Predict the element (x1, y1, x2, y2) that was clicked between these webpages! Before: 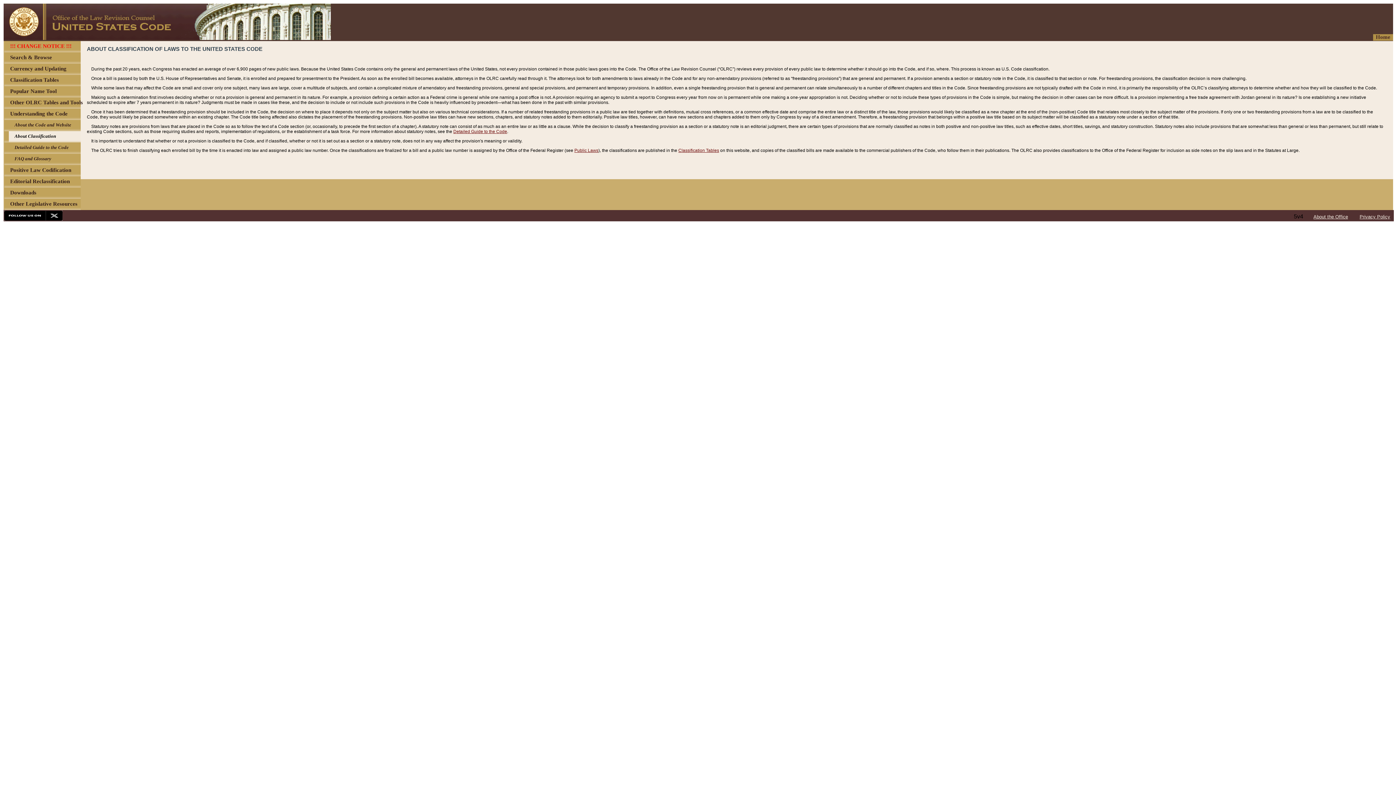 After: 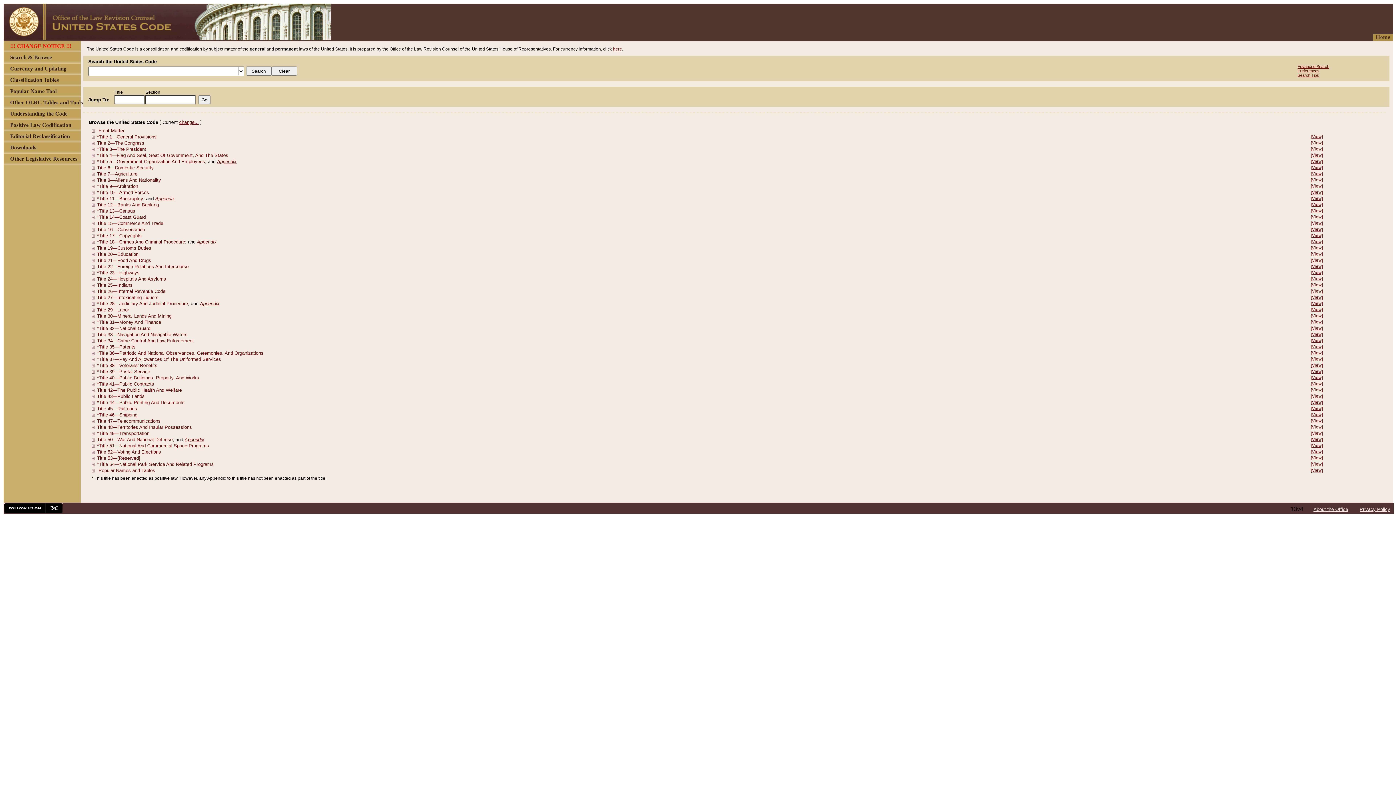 Action: label: Home bbox: (1376, 34, 1390, 40)